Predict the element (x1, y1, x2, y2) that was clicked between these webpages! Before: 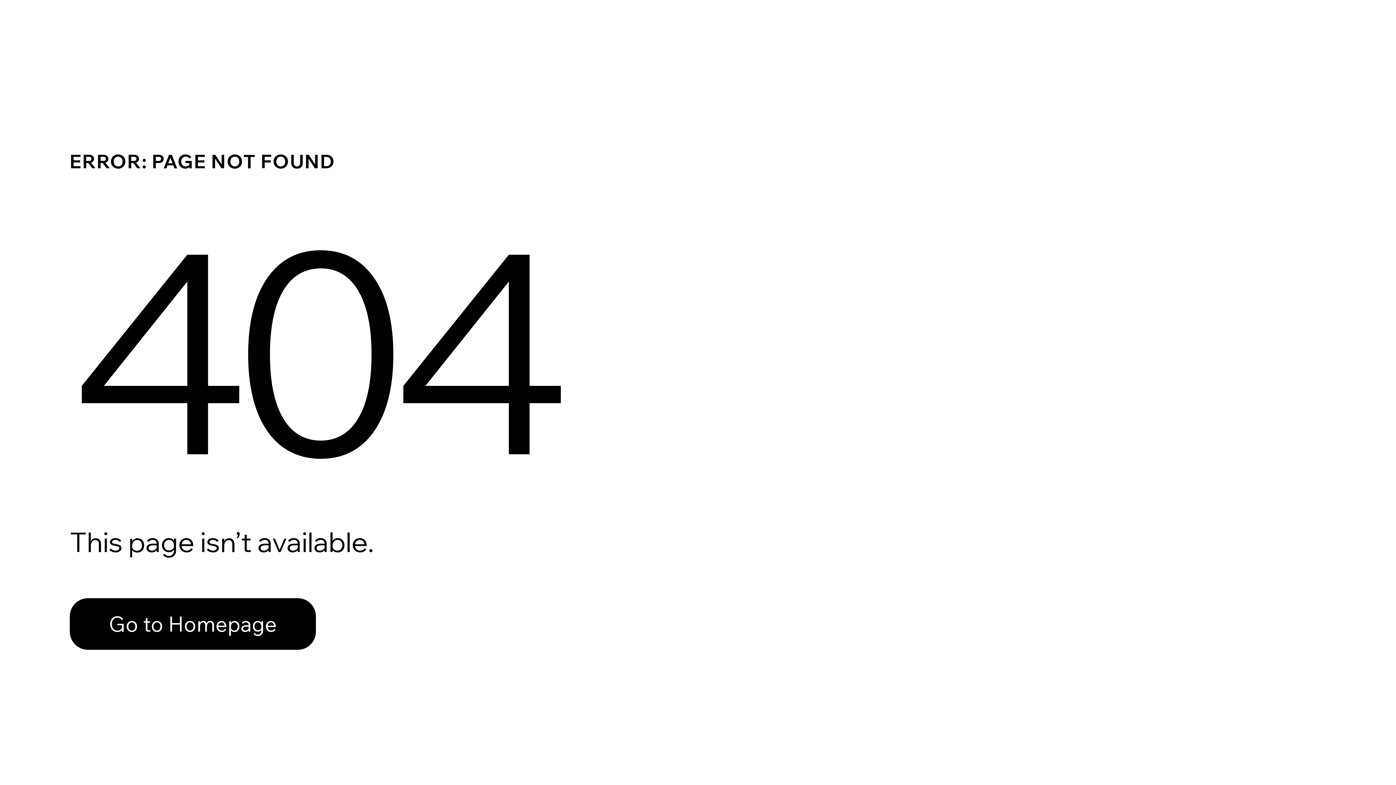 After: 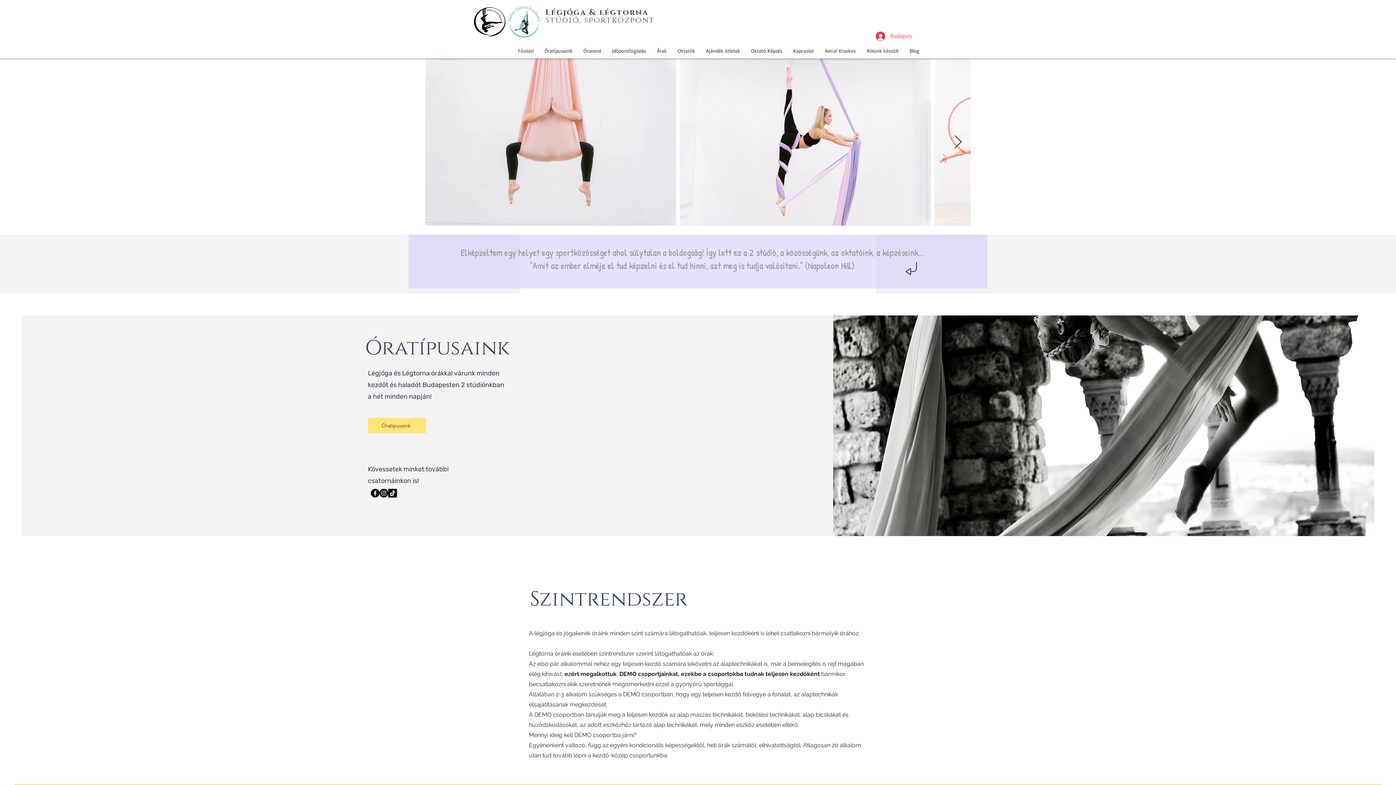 Action: bbox: (69, 582, 768, 659) label: Go to Homepage